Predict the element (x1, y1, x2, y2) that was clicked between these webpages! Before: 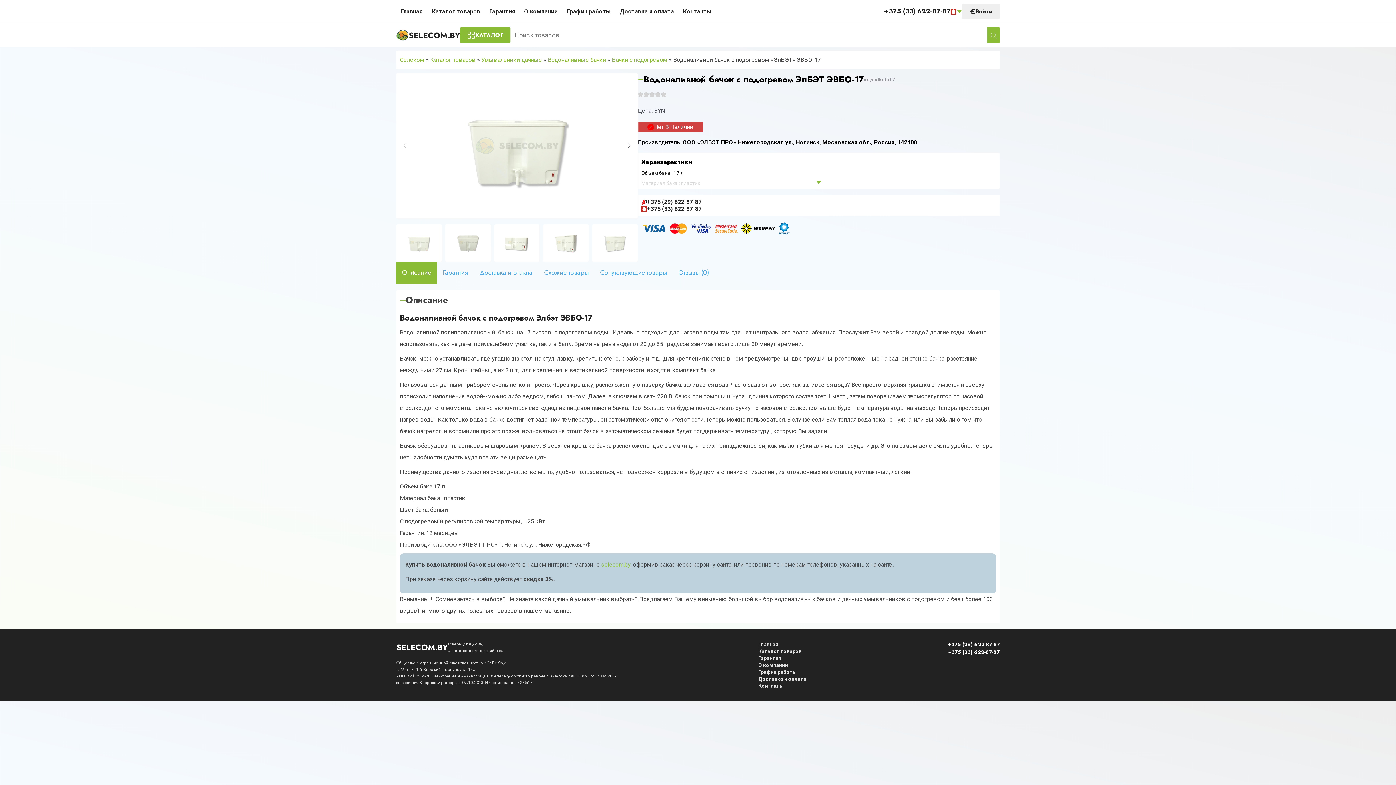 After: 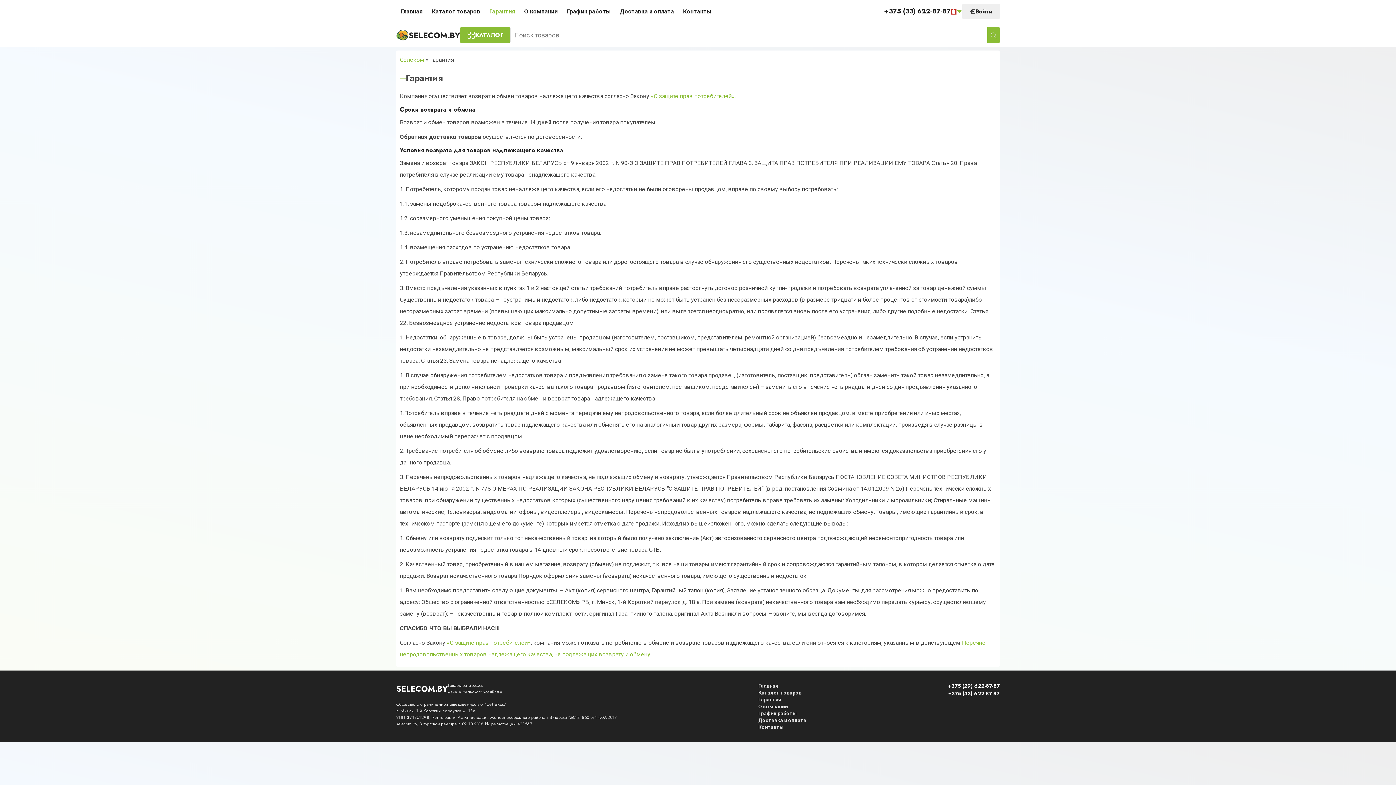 Action: bbox: (485, 3, 520, 19) label: Гарантия